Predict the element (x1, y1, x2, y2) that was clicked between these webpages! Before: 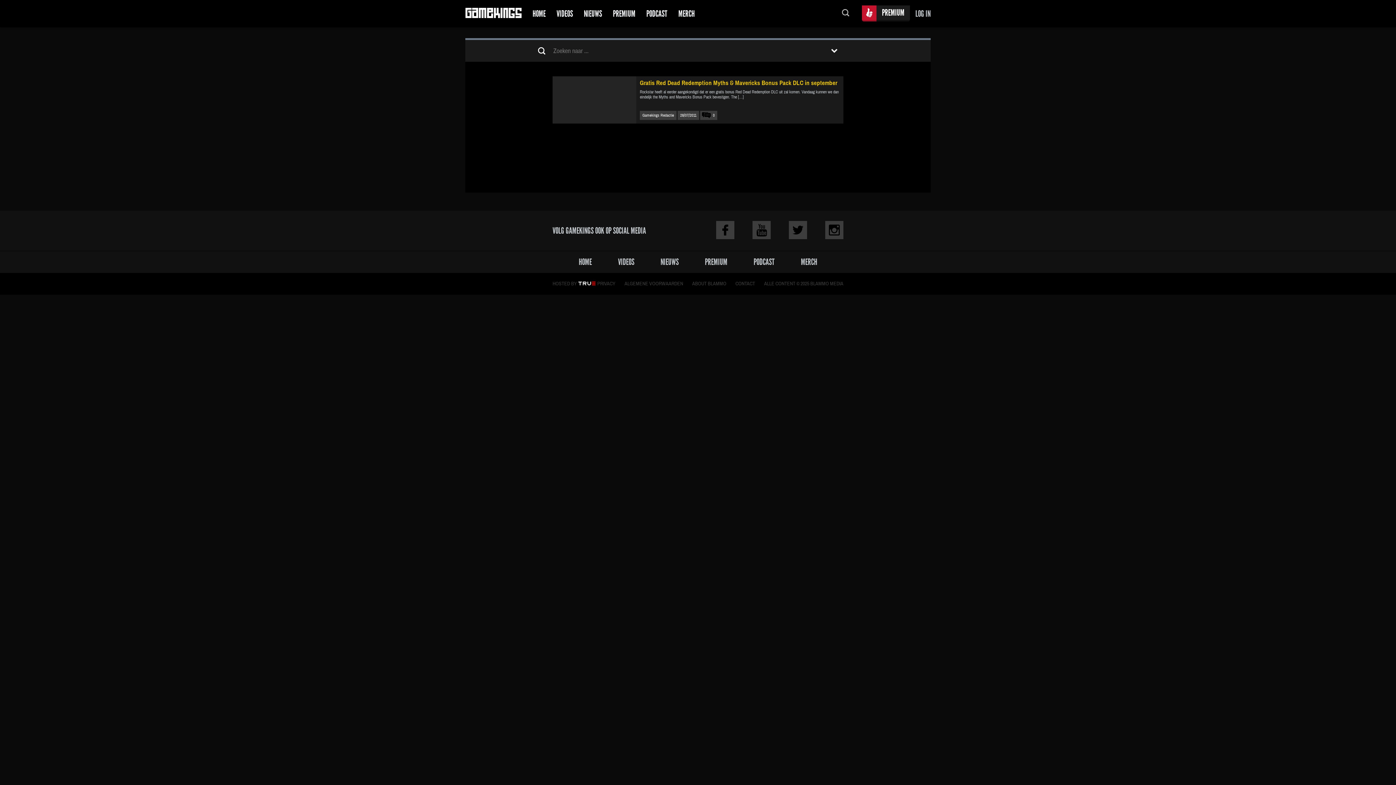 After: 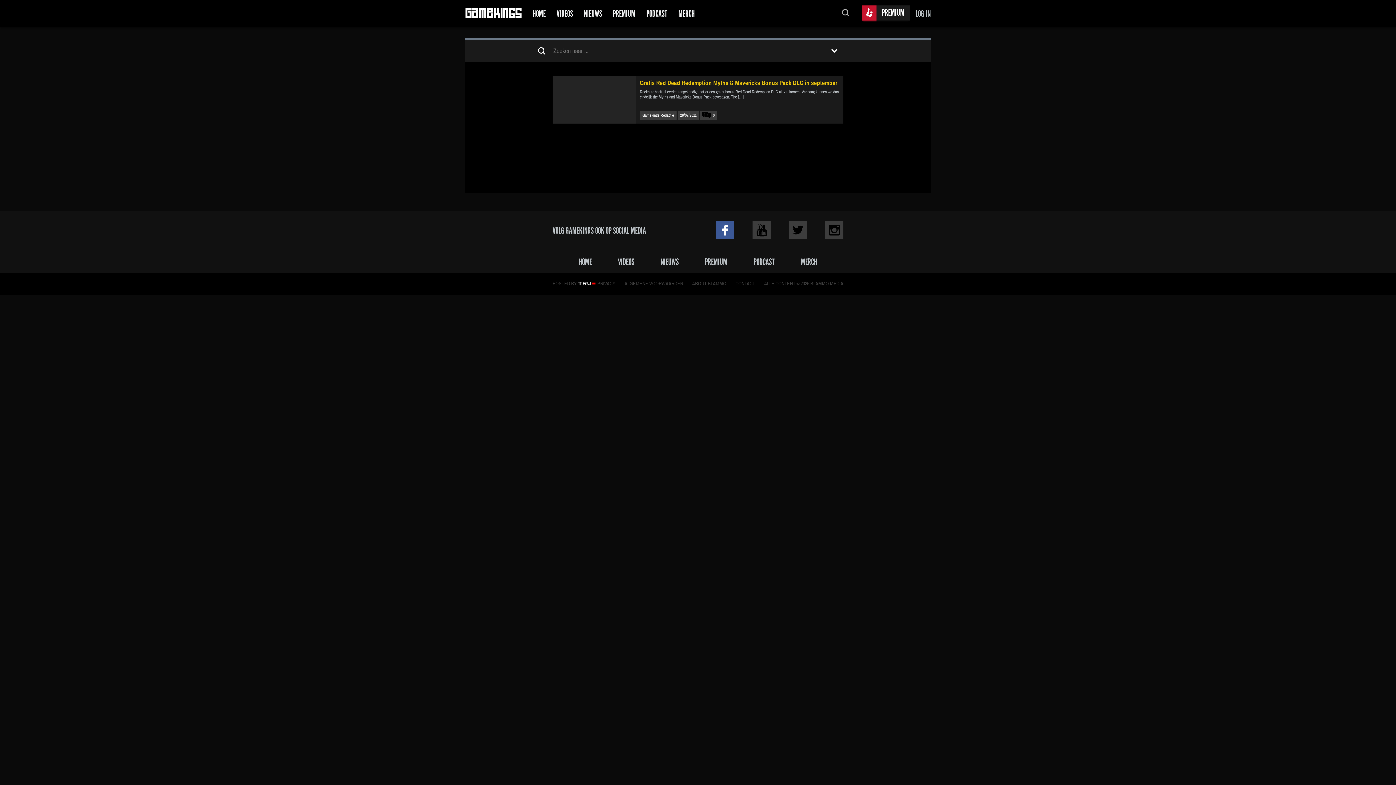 Action: label: Facebook bbox: (716, 221, 734, 239)